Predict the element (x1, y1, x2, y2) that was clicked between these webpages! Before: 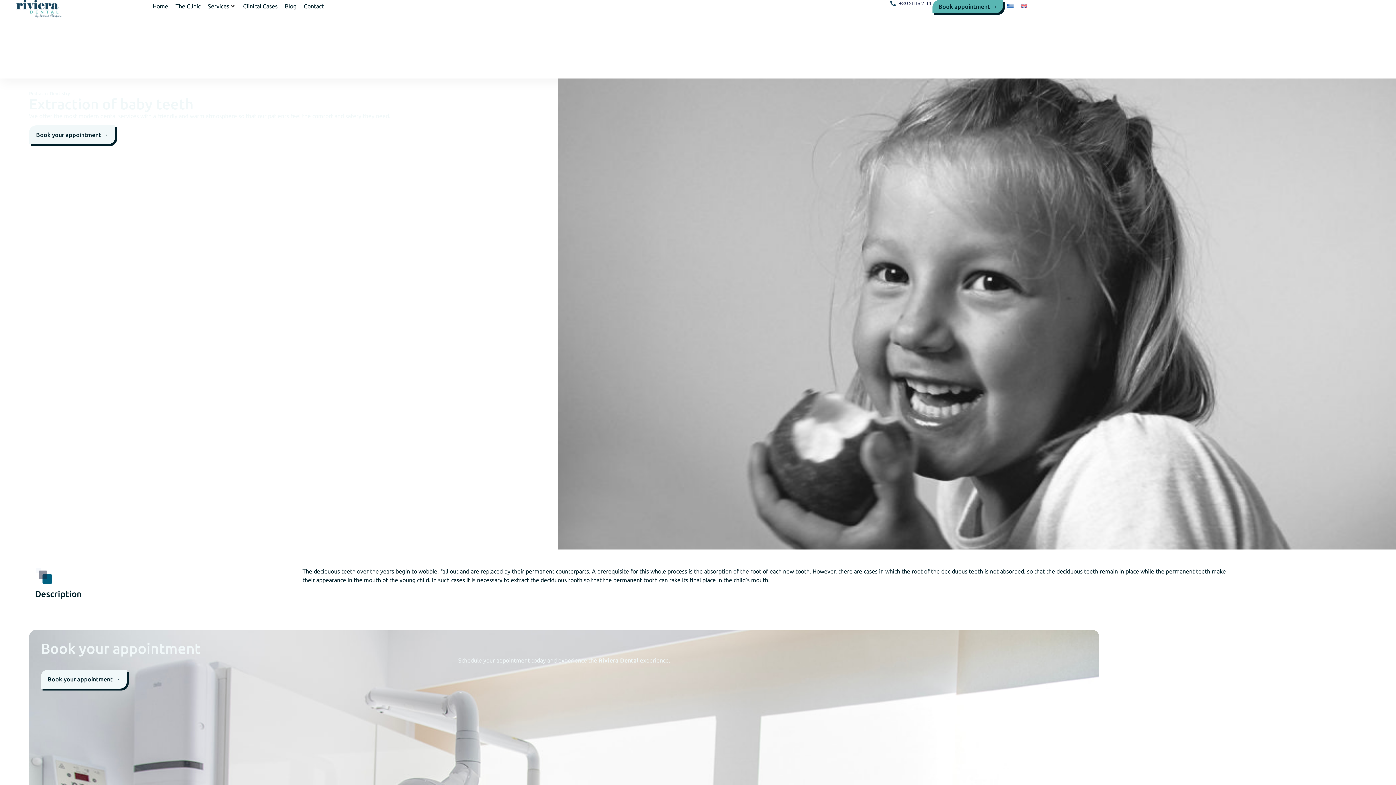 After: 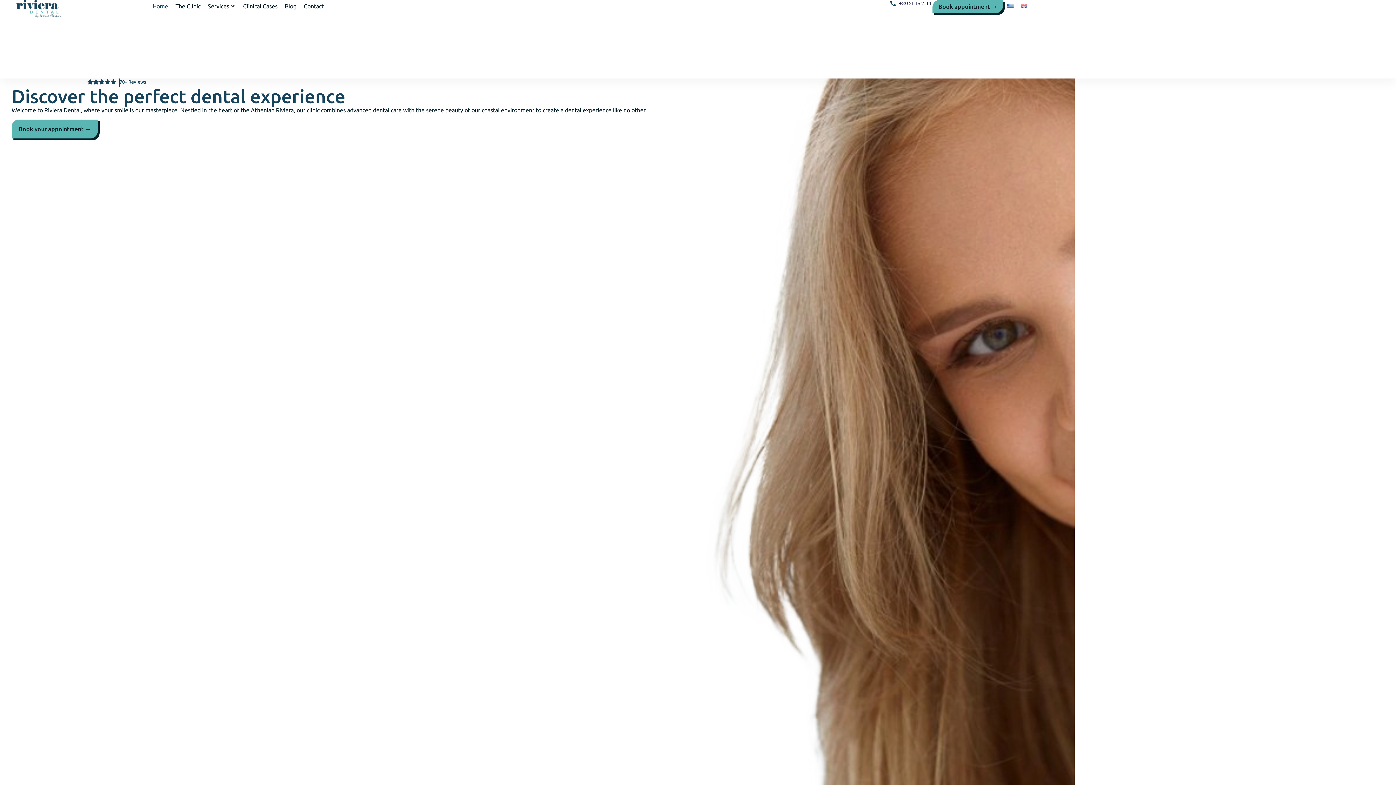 Action: bbox: (11, 0, 66, 18)